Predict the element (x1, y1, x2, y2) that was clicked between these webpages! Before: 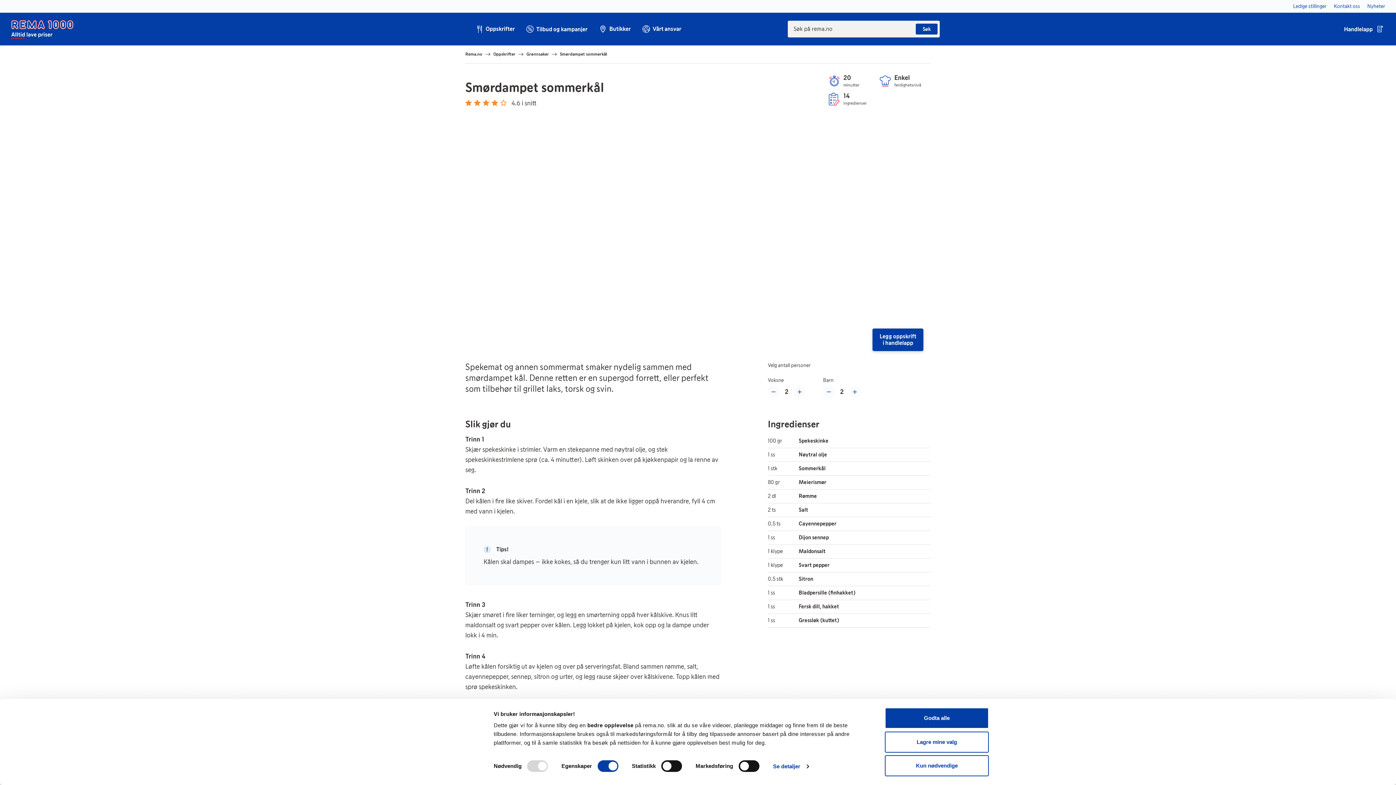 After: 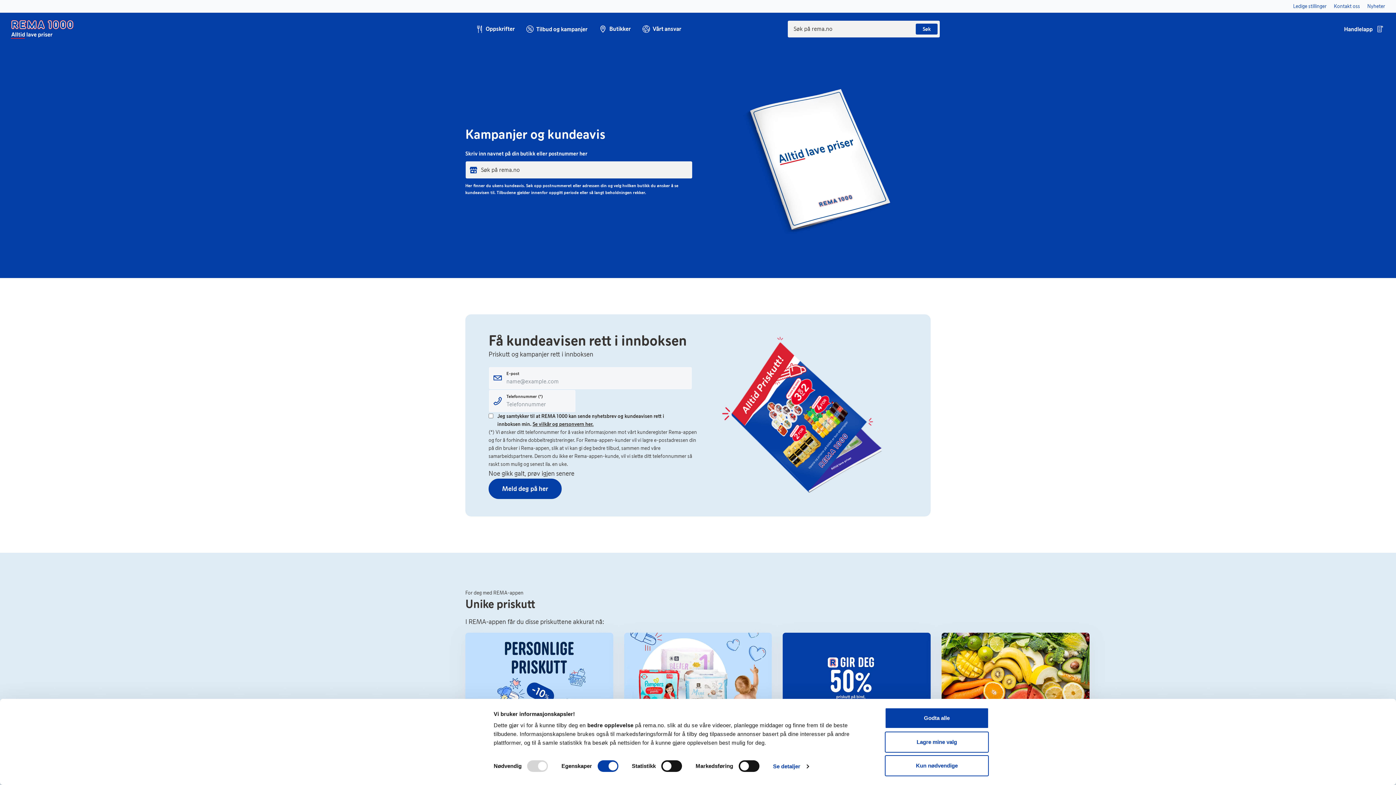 Action: bbox: (525, 24, 587, 33) label: Tilbud og kampanjer